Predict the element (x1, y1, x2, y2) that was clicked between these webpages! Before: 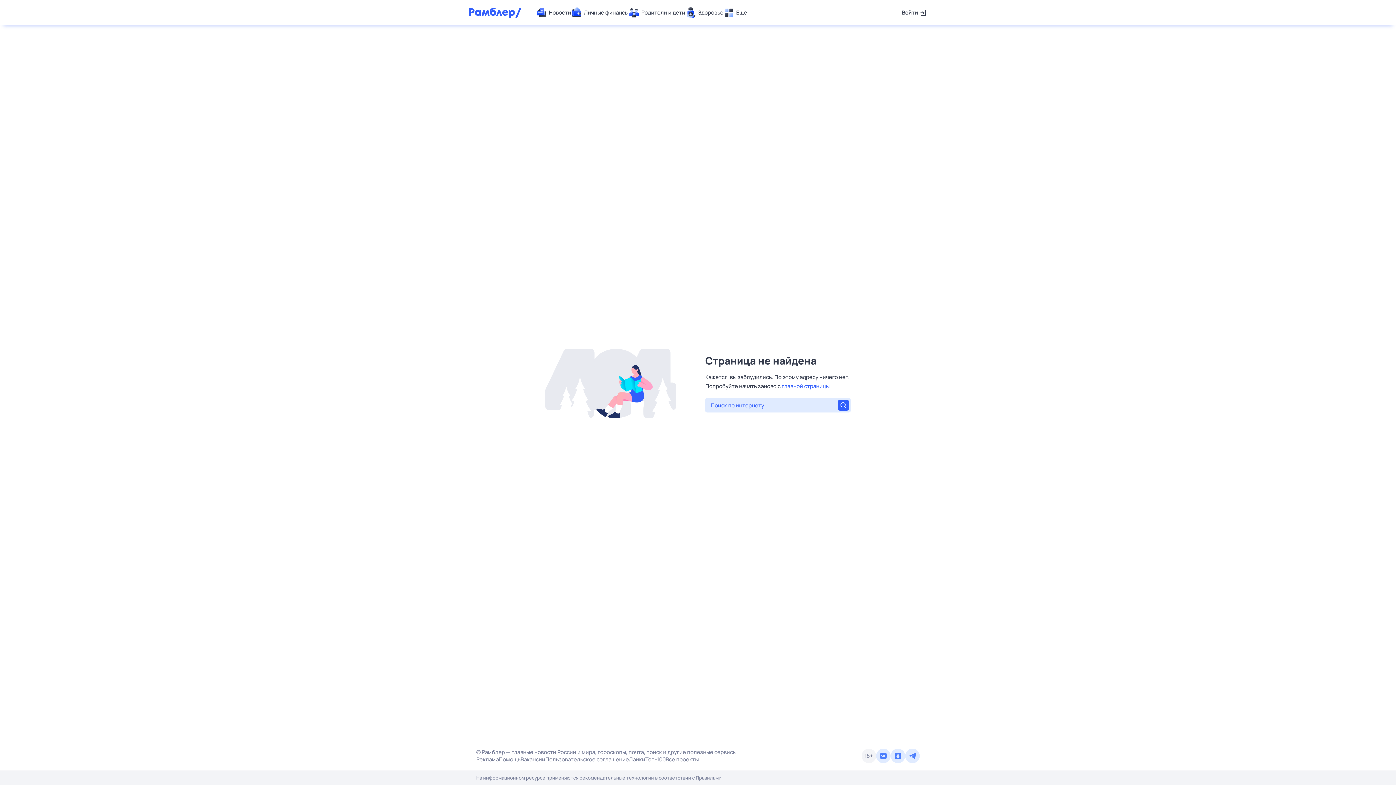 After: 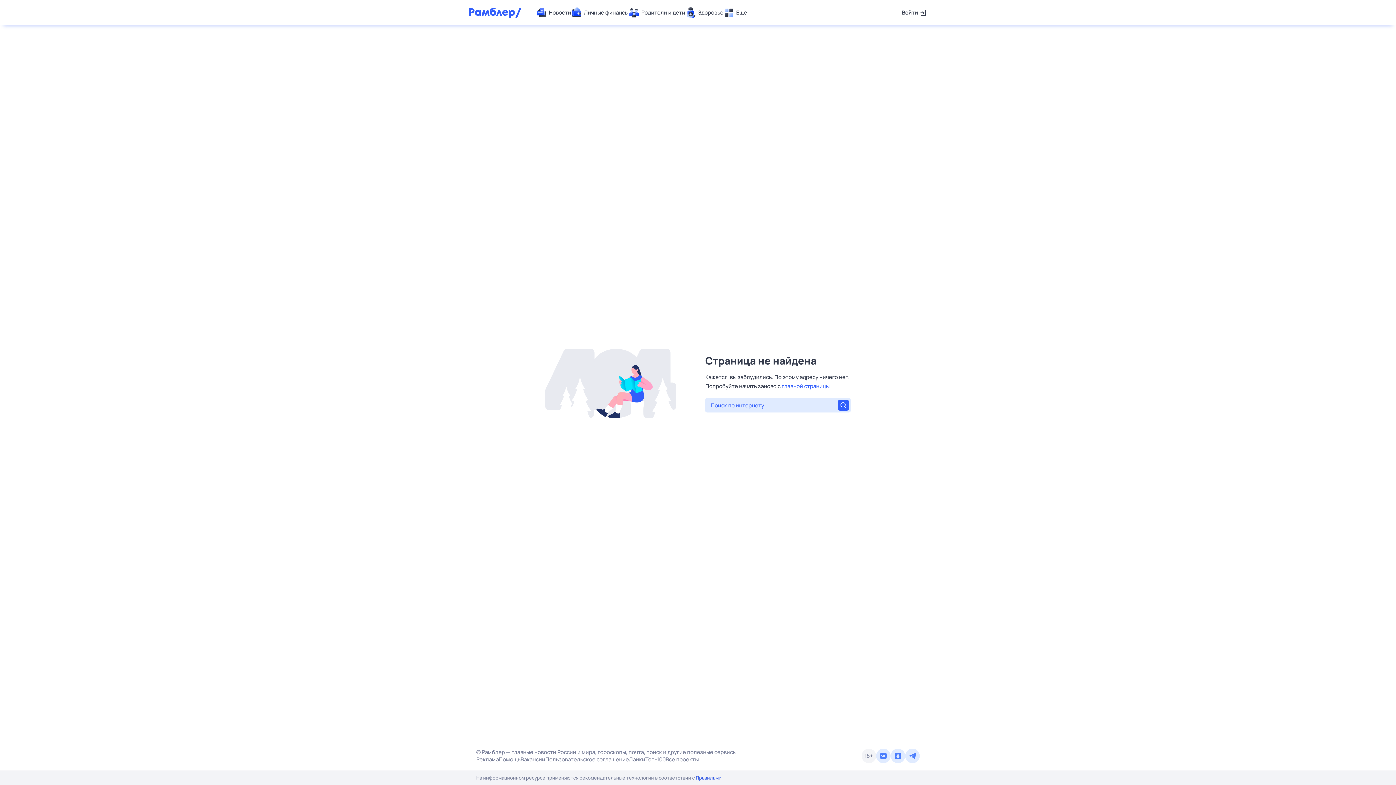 Action: bbox: (696, 774, 721, 781) label: Правилами